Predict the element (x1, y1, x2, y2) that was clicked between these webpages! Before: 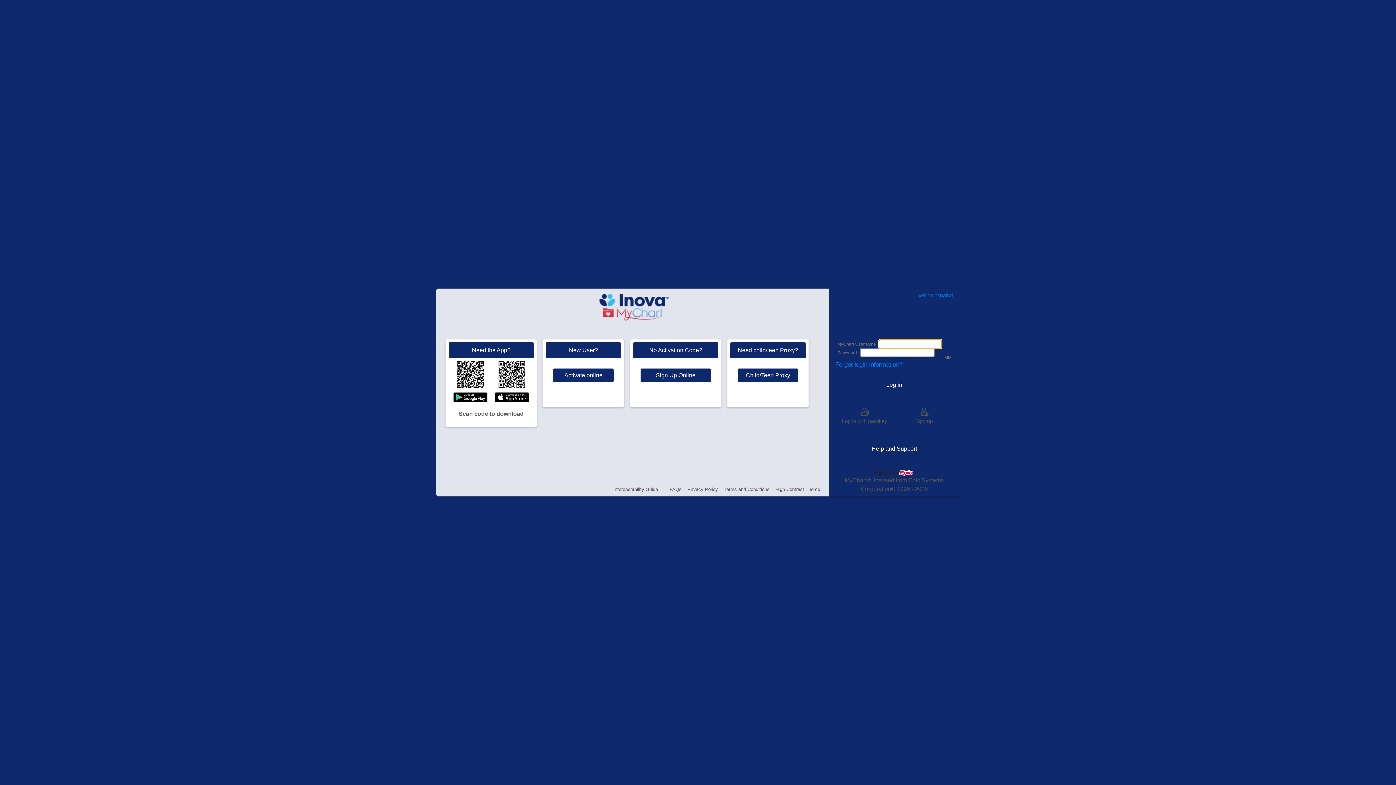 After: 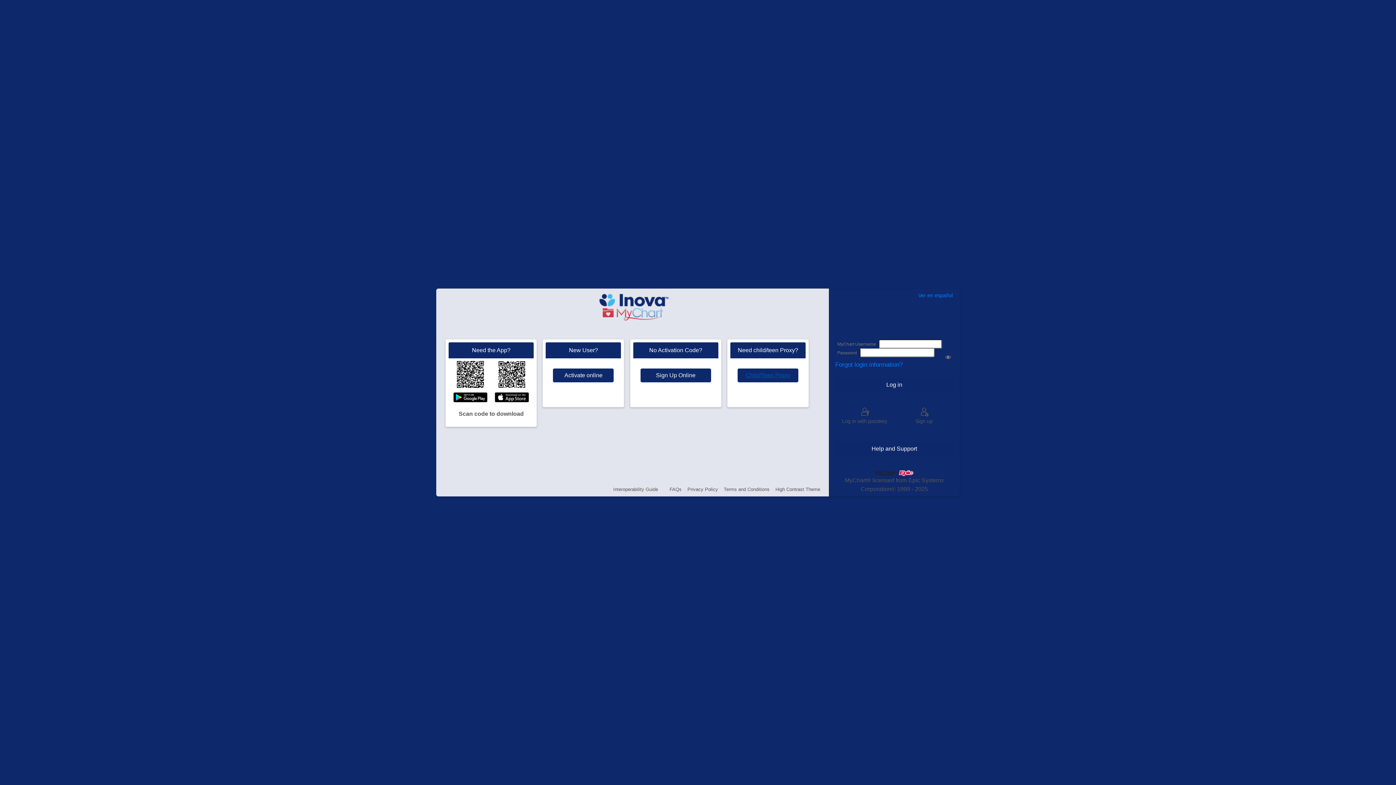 Action: label: Child/Teen Proxy bbox: (737, 368, 798, 382)